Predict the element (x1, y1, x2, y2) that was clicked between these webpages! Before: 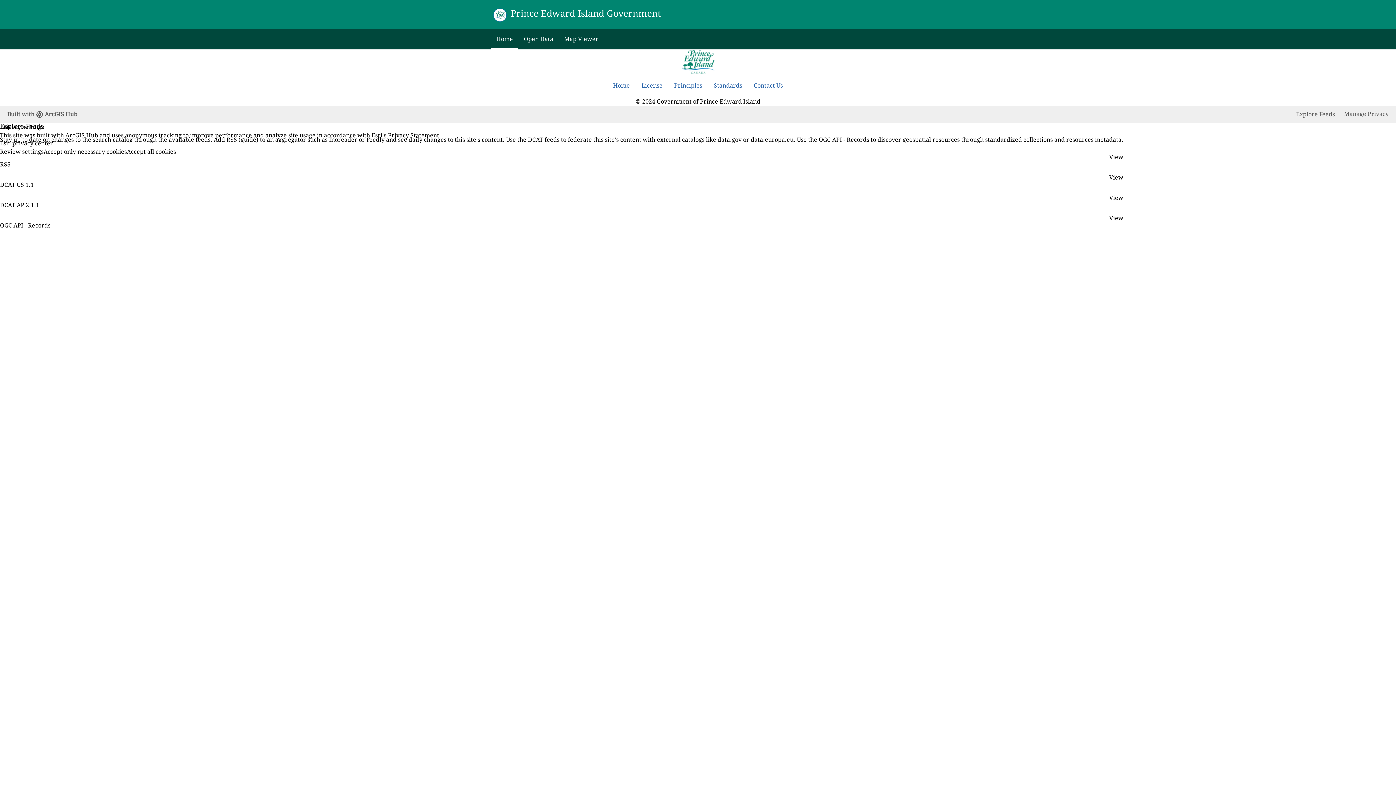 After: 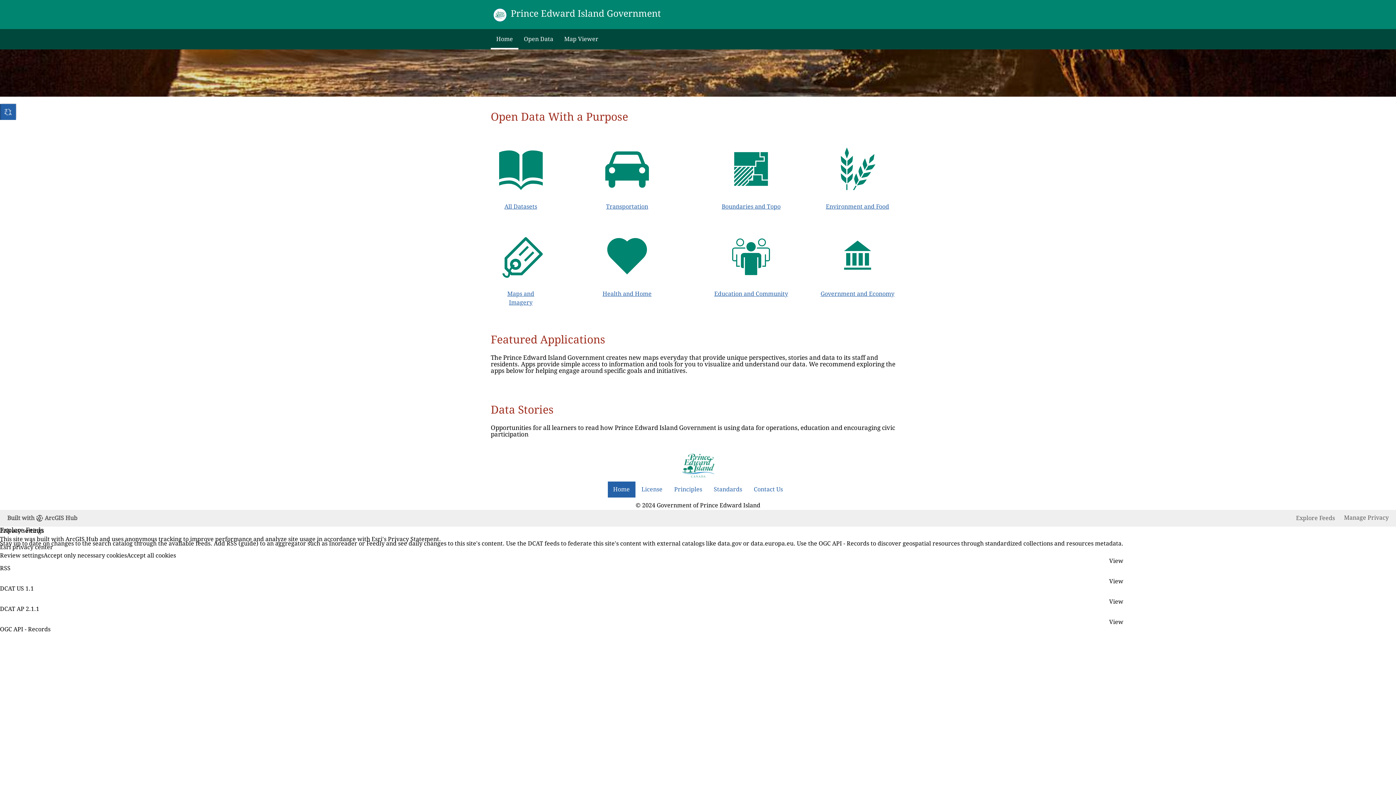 Action: label: Home bbox: (611, 53, 638, 69)